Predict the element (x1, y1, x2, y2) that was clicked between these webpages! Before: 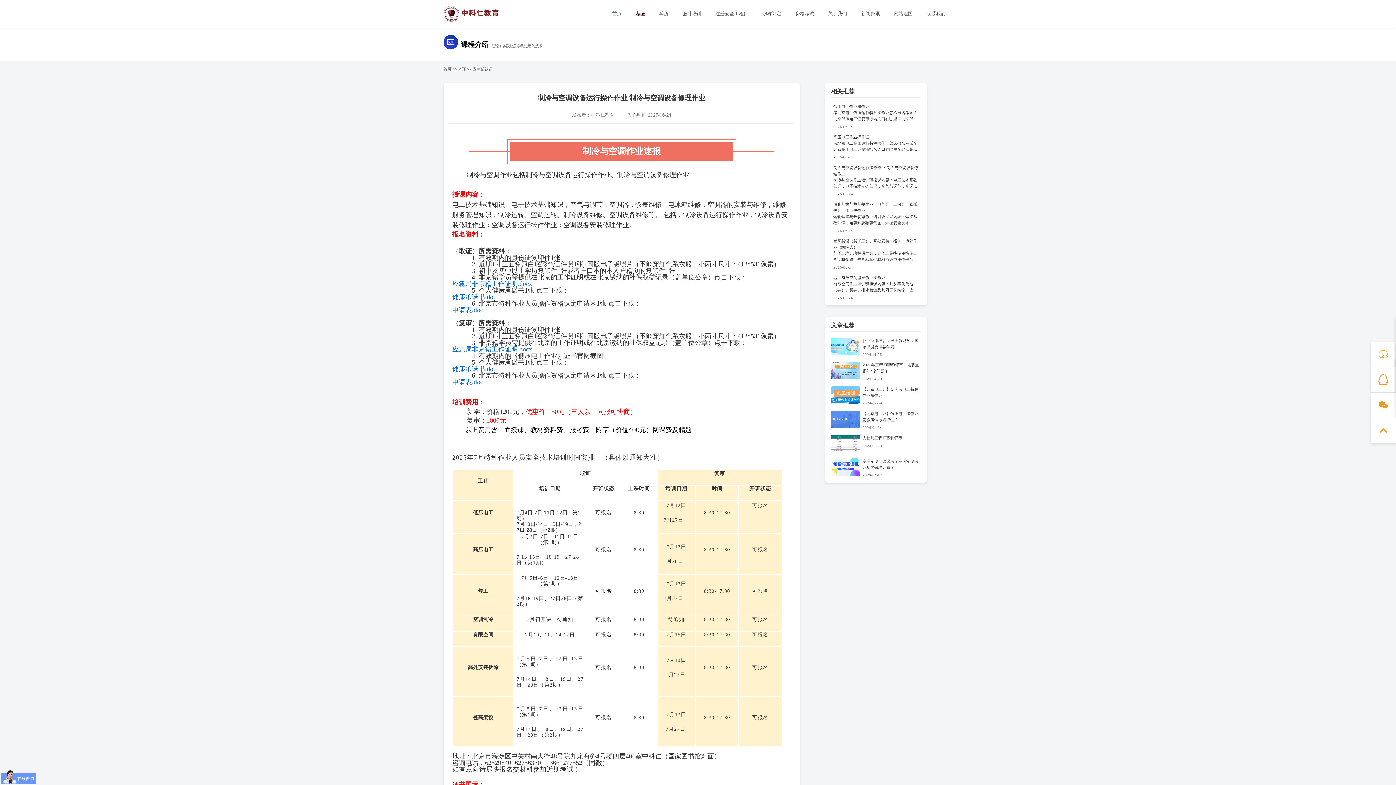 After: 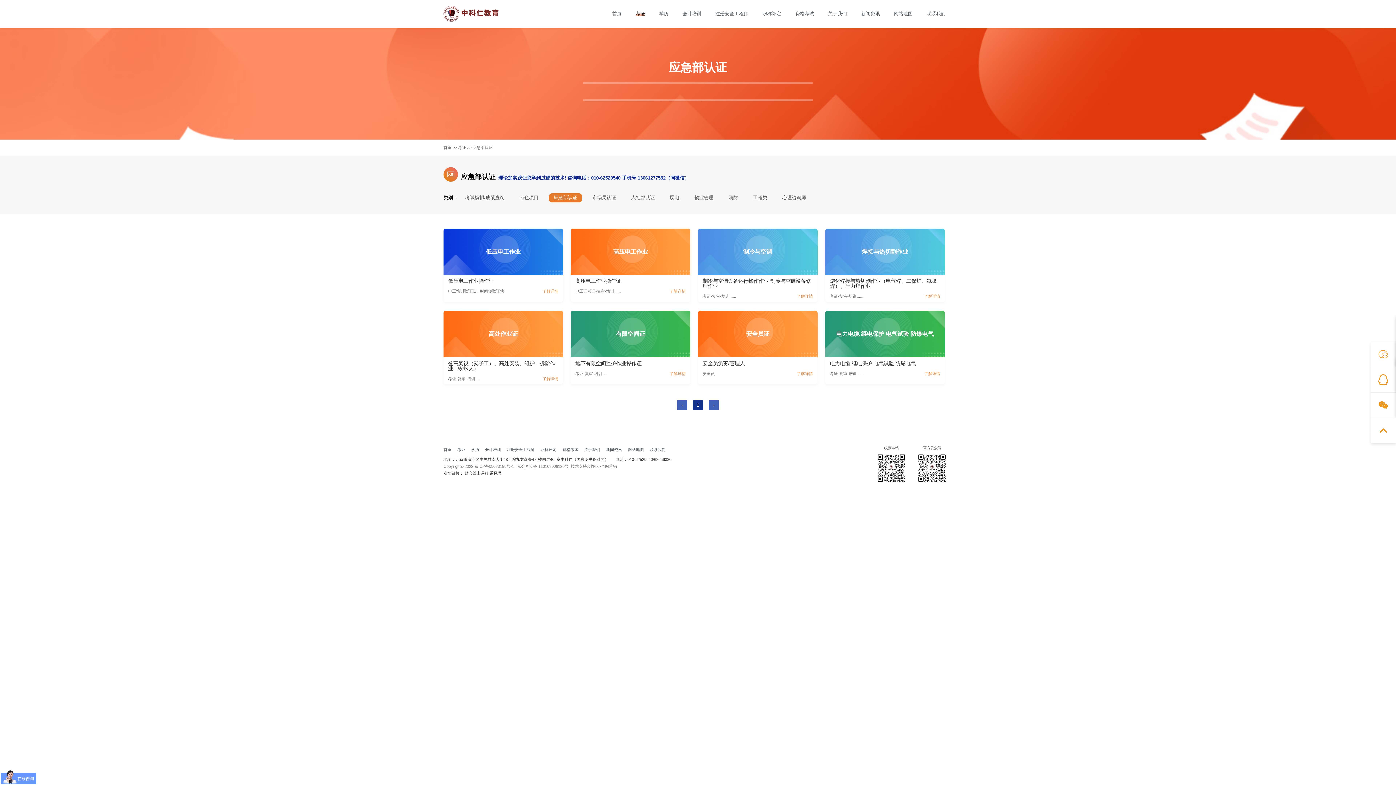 Action: bbox: (472, 67, 492, 71) label: 应急部认证